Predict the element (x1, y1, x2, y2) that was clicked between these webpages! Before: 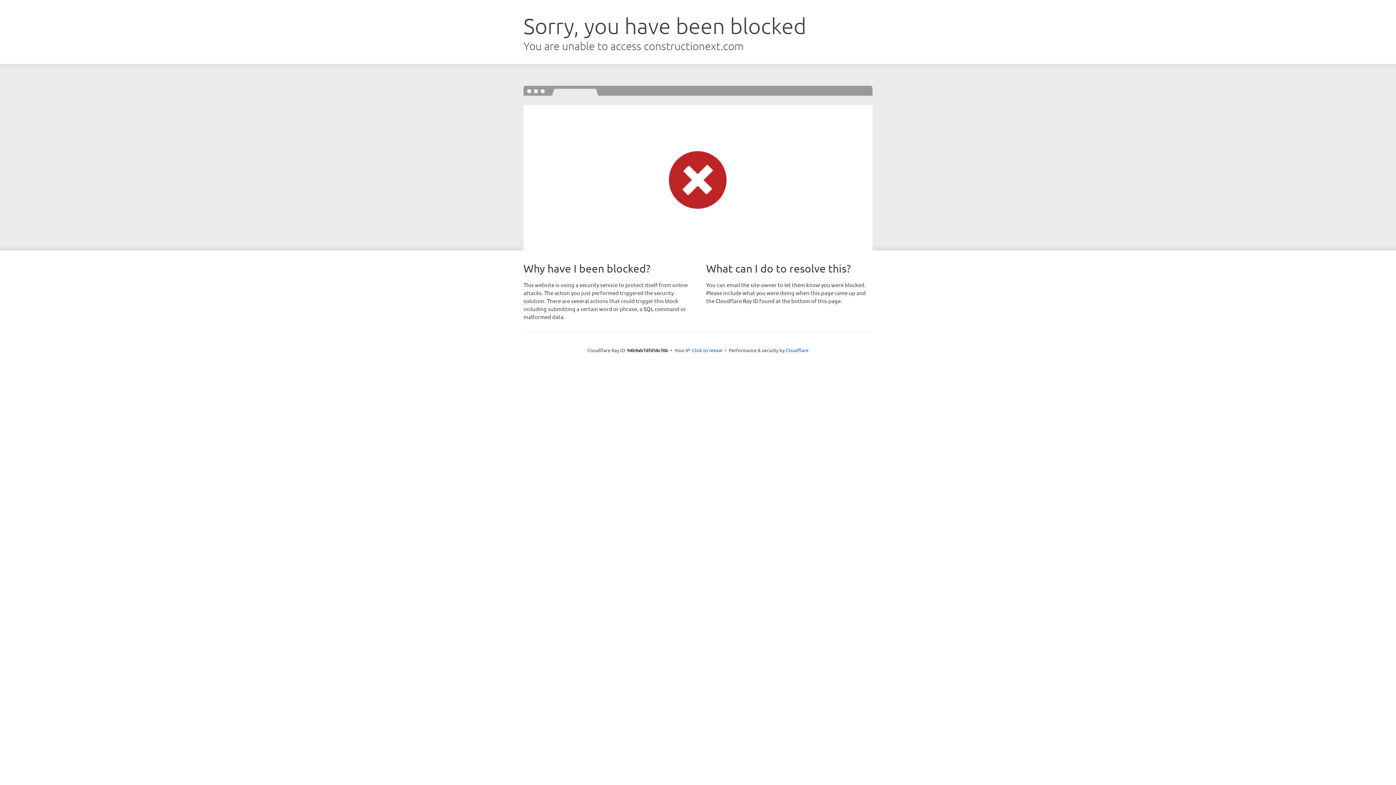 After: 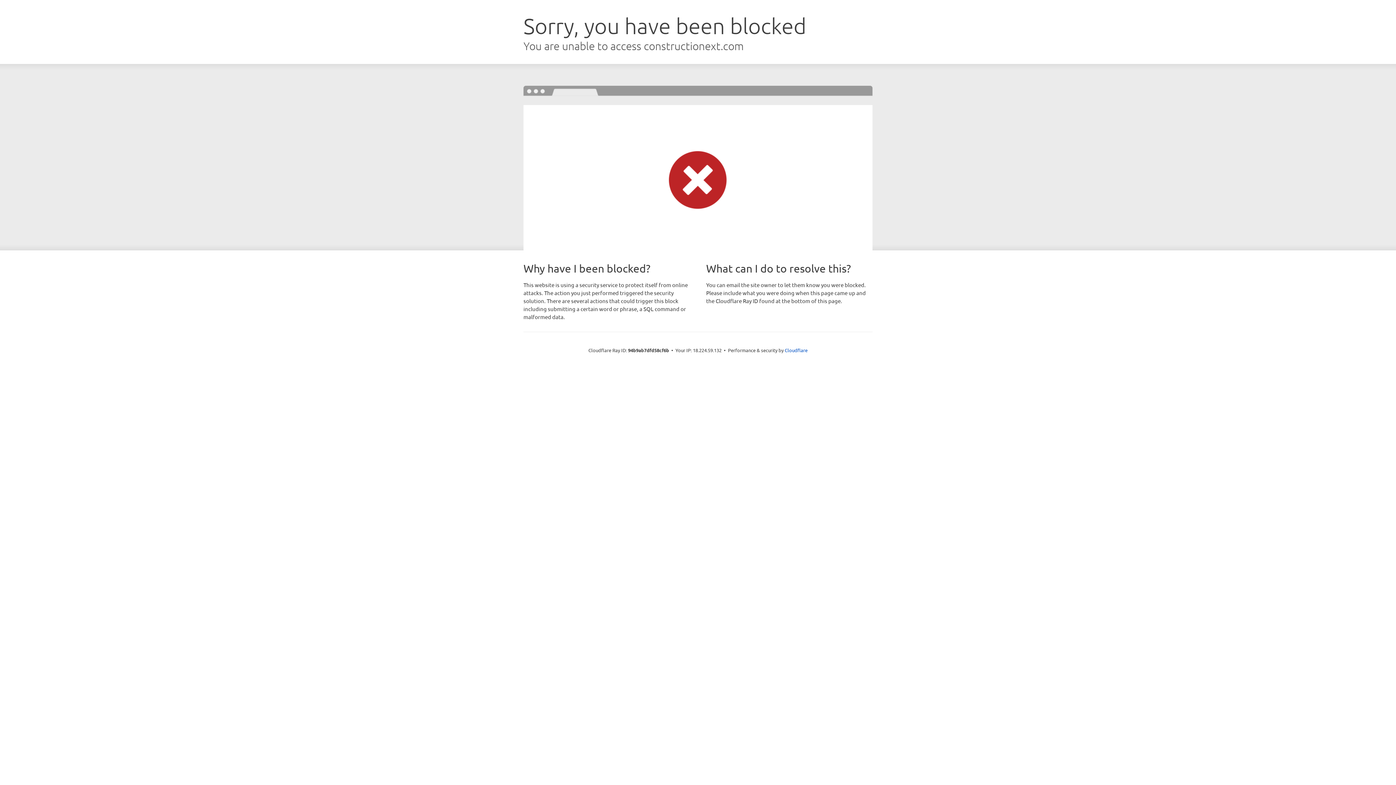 Action: bbox: (692, 346, 722, 353) label: Click to reveal